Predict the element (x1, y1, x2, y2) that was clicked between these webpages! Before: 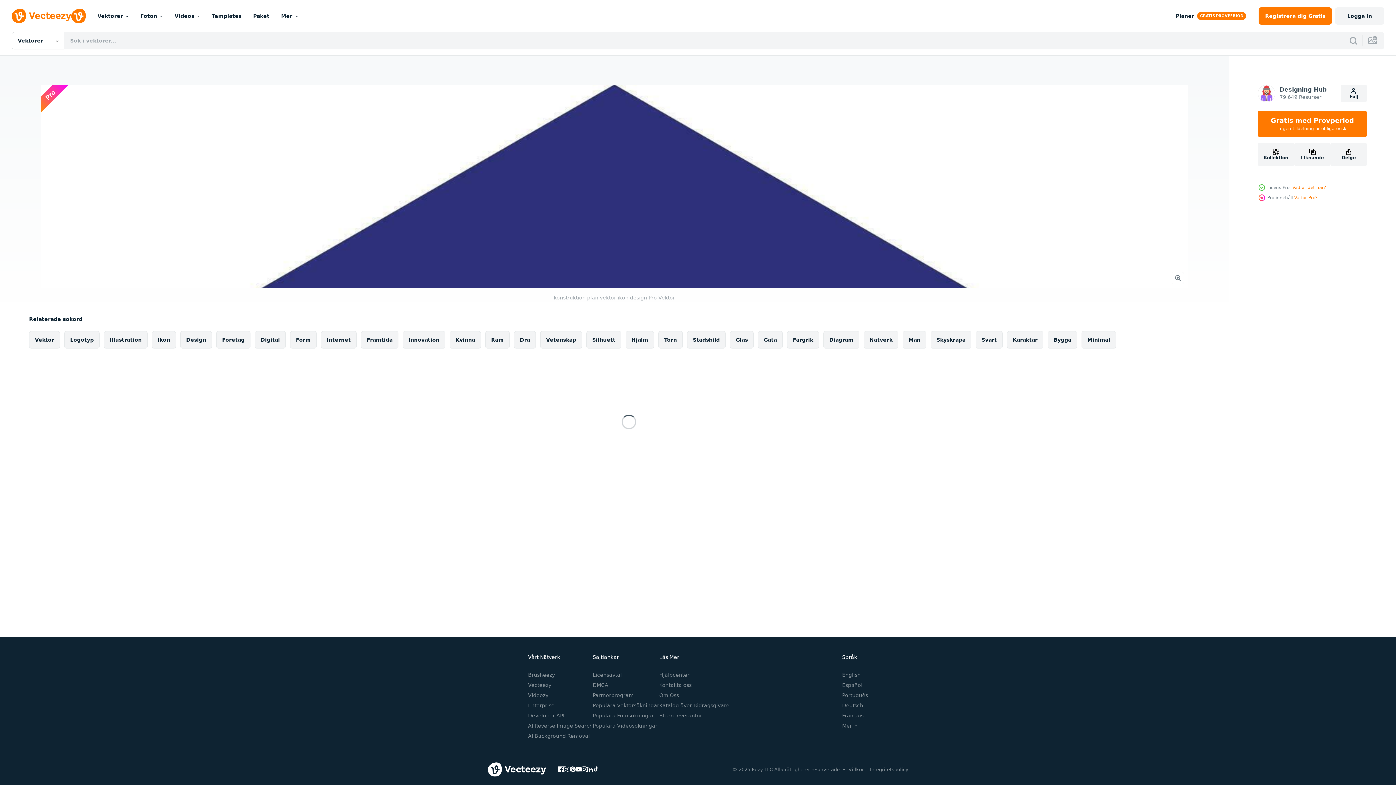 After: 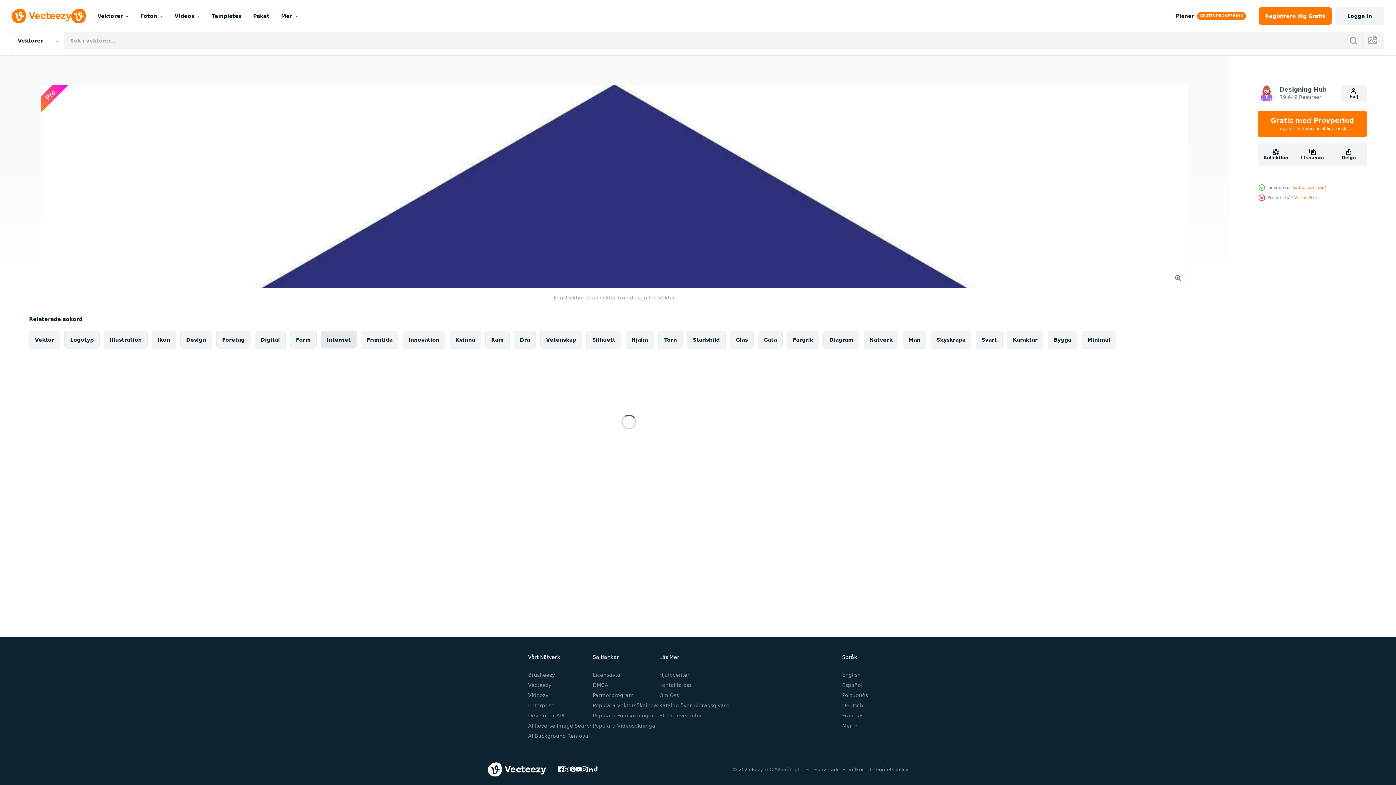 Action: label: Internet bbox: (321, 331, 356, 348)